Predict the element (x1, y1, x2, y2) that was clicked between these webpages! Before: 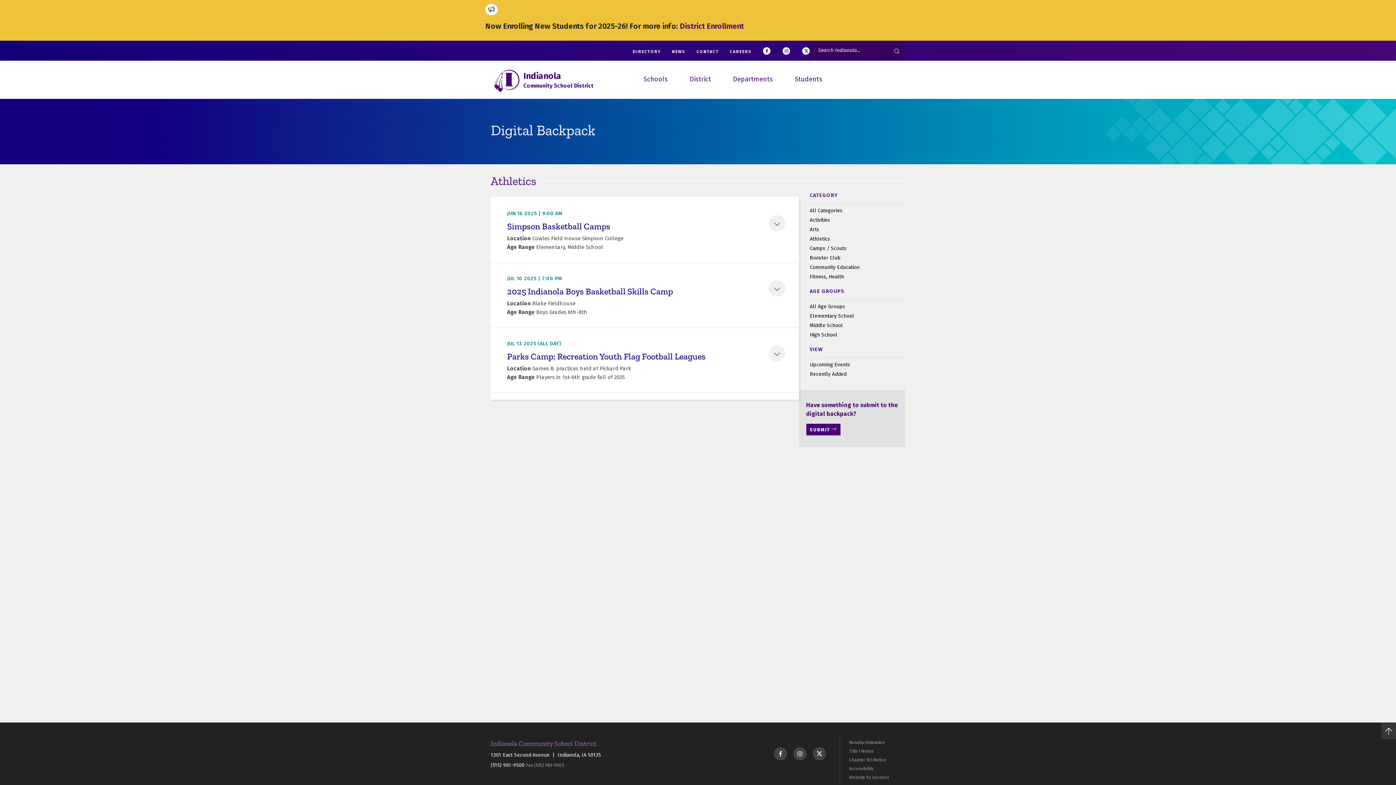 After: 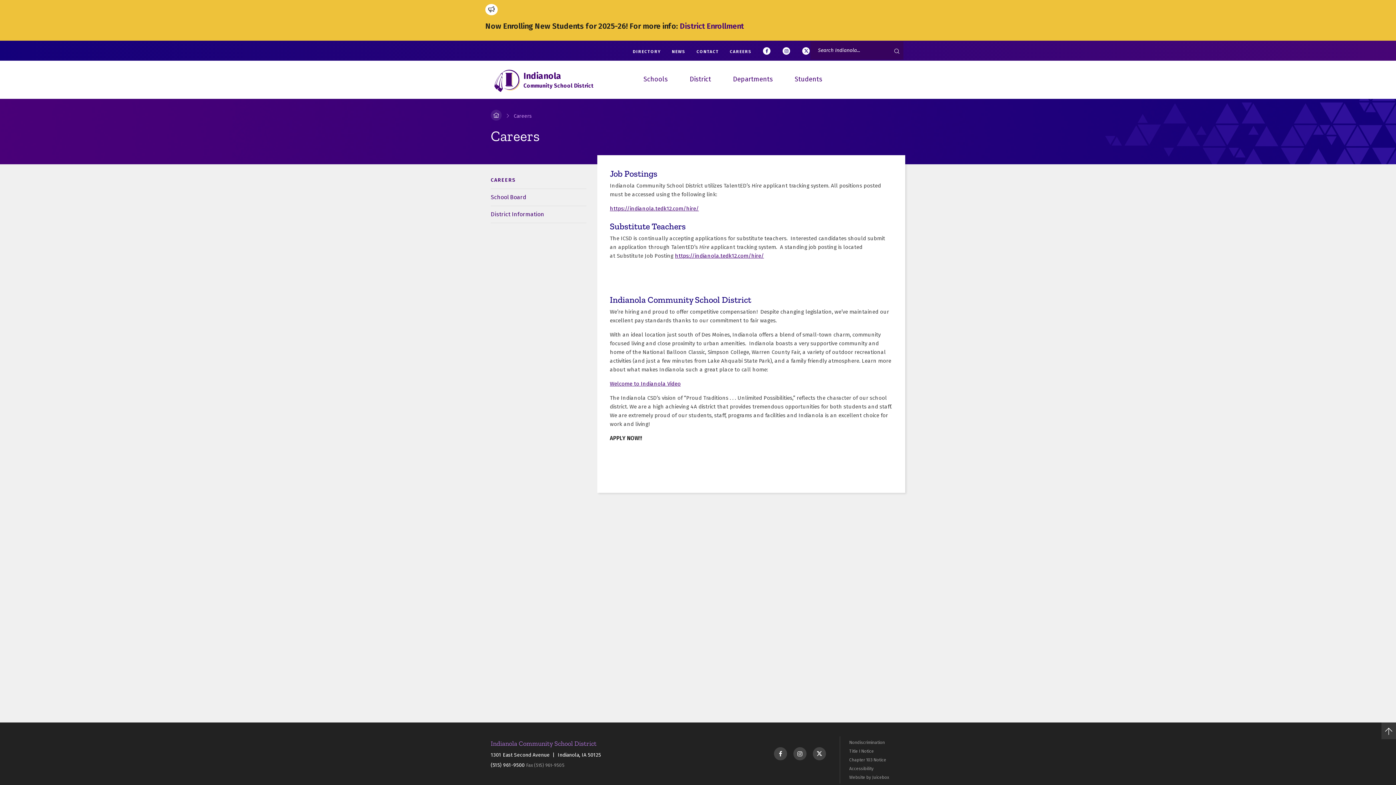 Action: bbox: (724, 45, 757, 58) label: CAREERS